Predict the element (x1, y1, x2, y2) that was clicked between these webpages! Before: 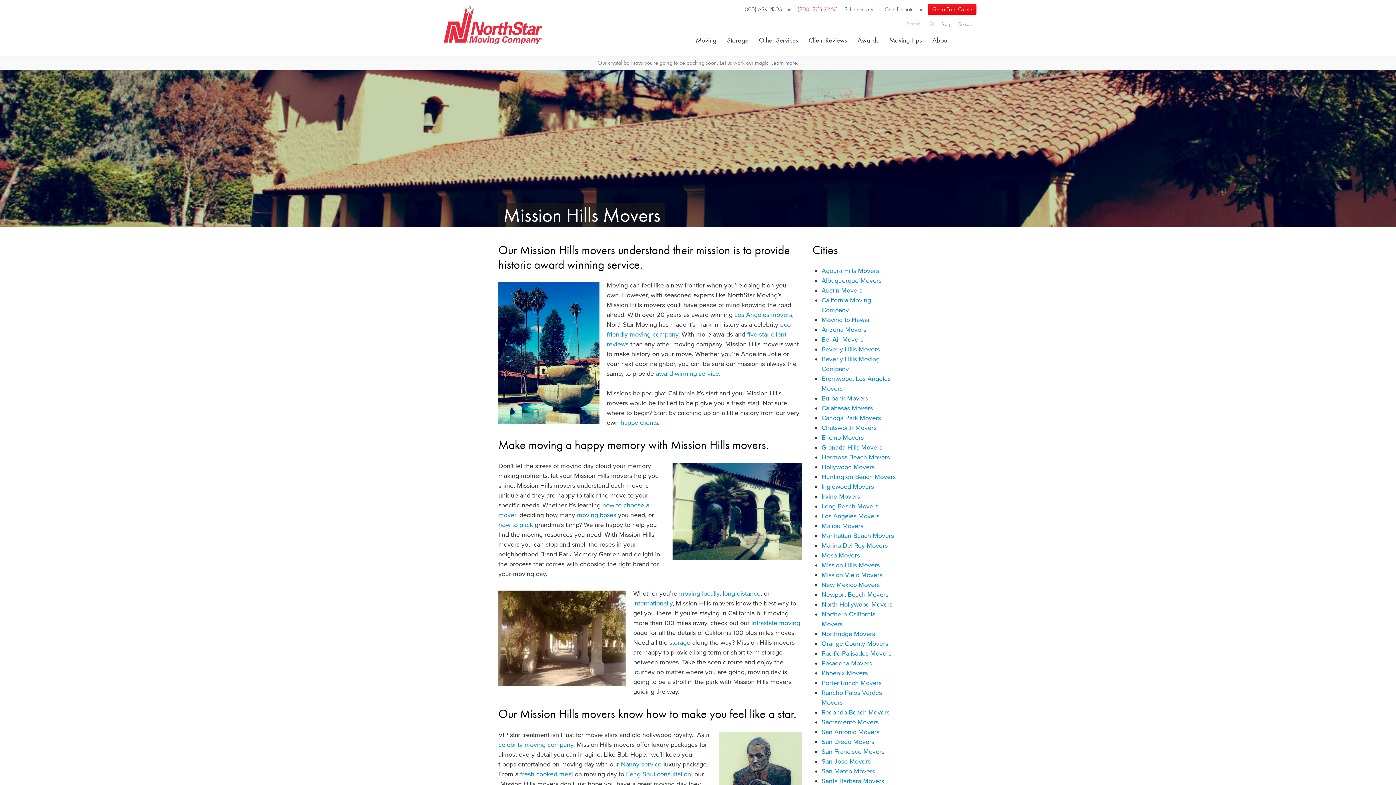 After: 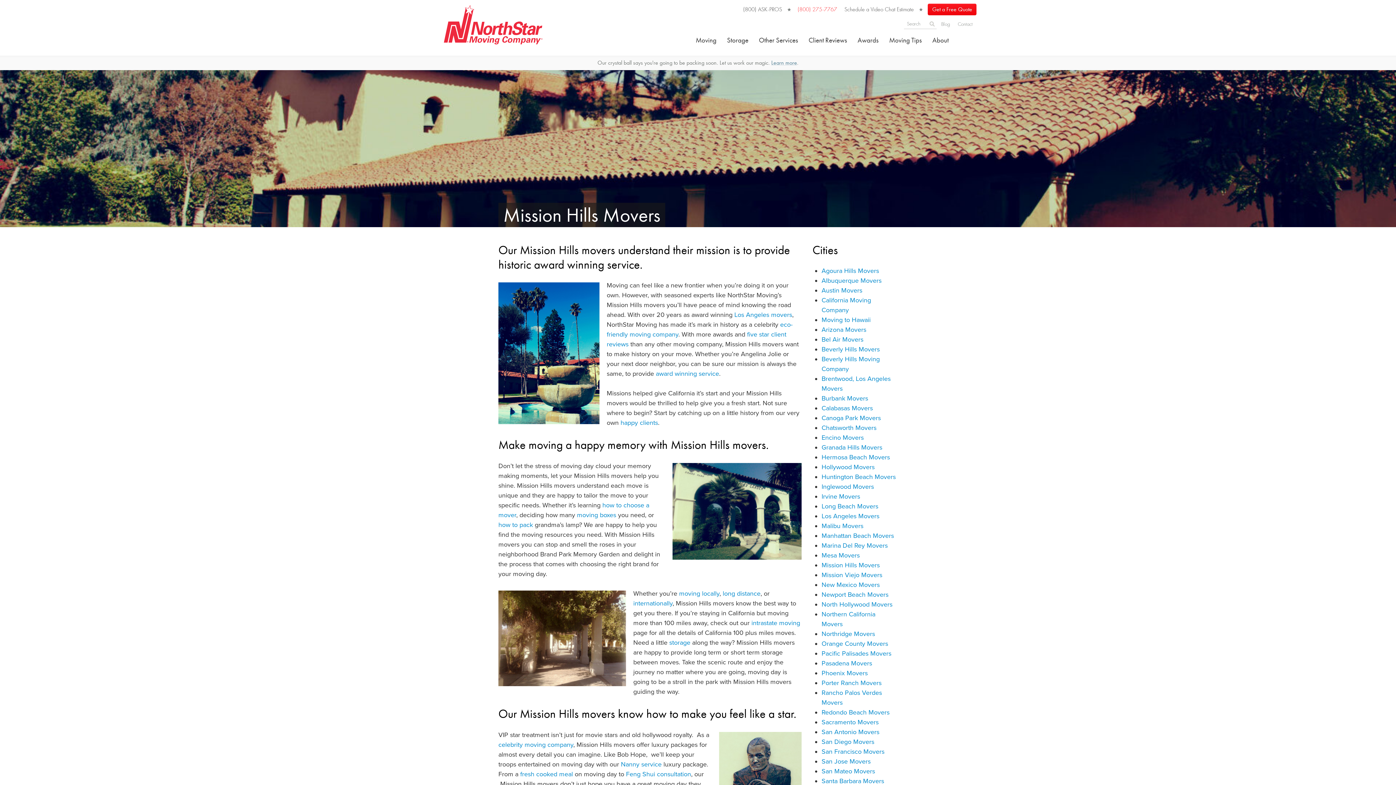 Action: bbox: (821, 561, 879, 569) label: Mission Hills Movers